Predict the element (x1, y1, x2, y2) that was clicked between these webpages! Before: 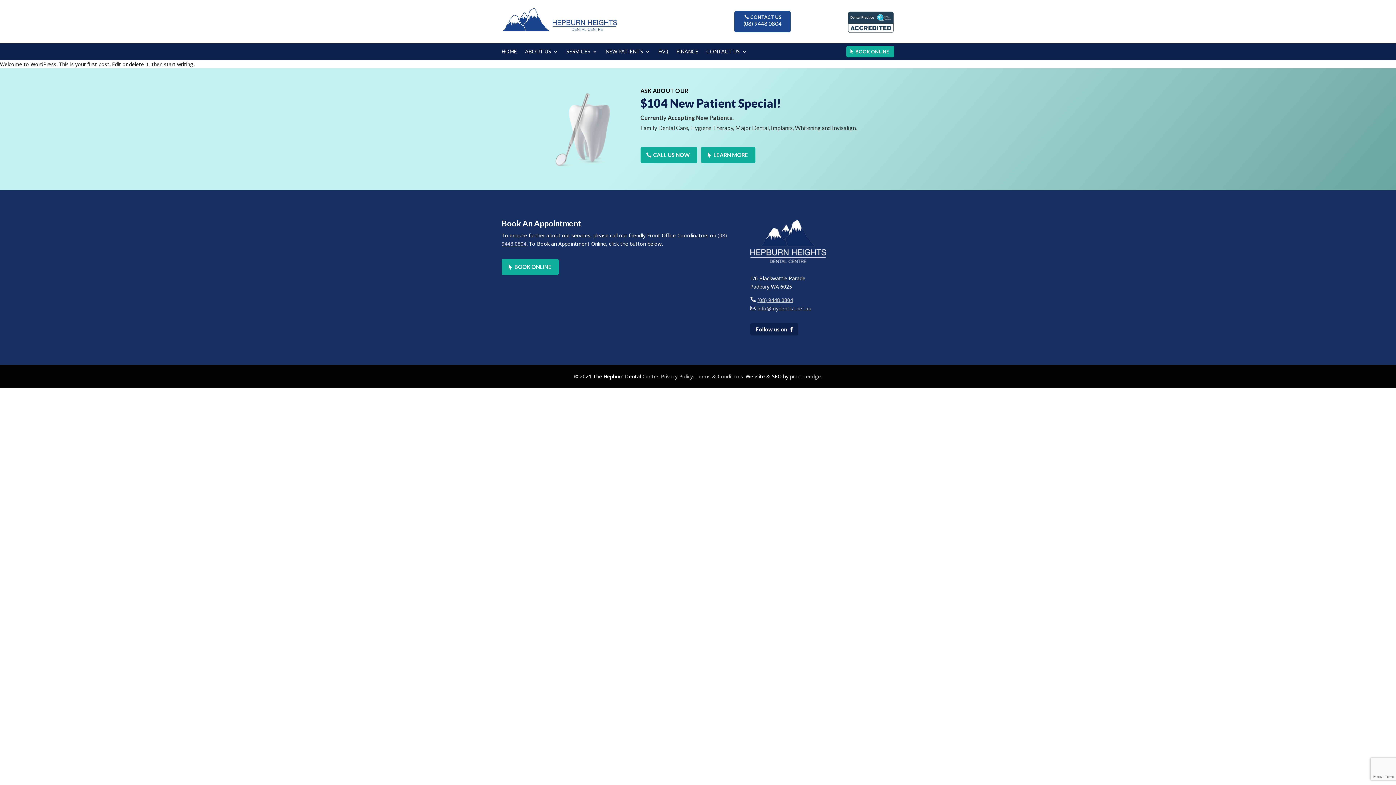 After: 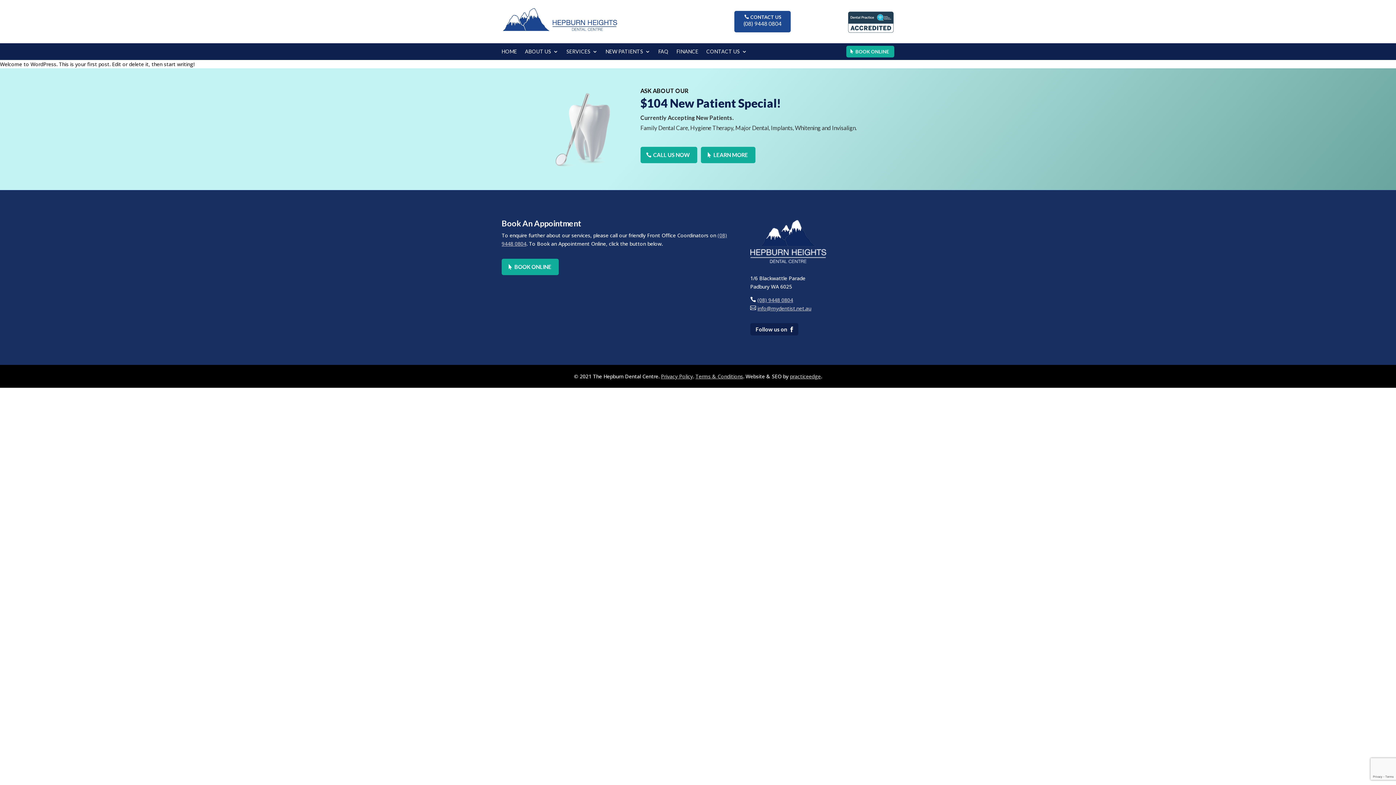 Action: bbox: (750, 323, 798, 335) label: Follow us on